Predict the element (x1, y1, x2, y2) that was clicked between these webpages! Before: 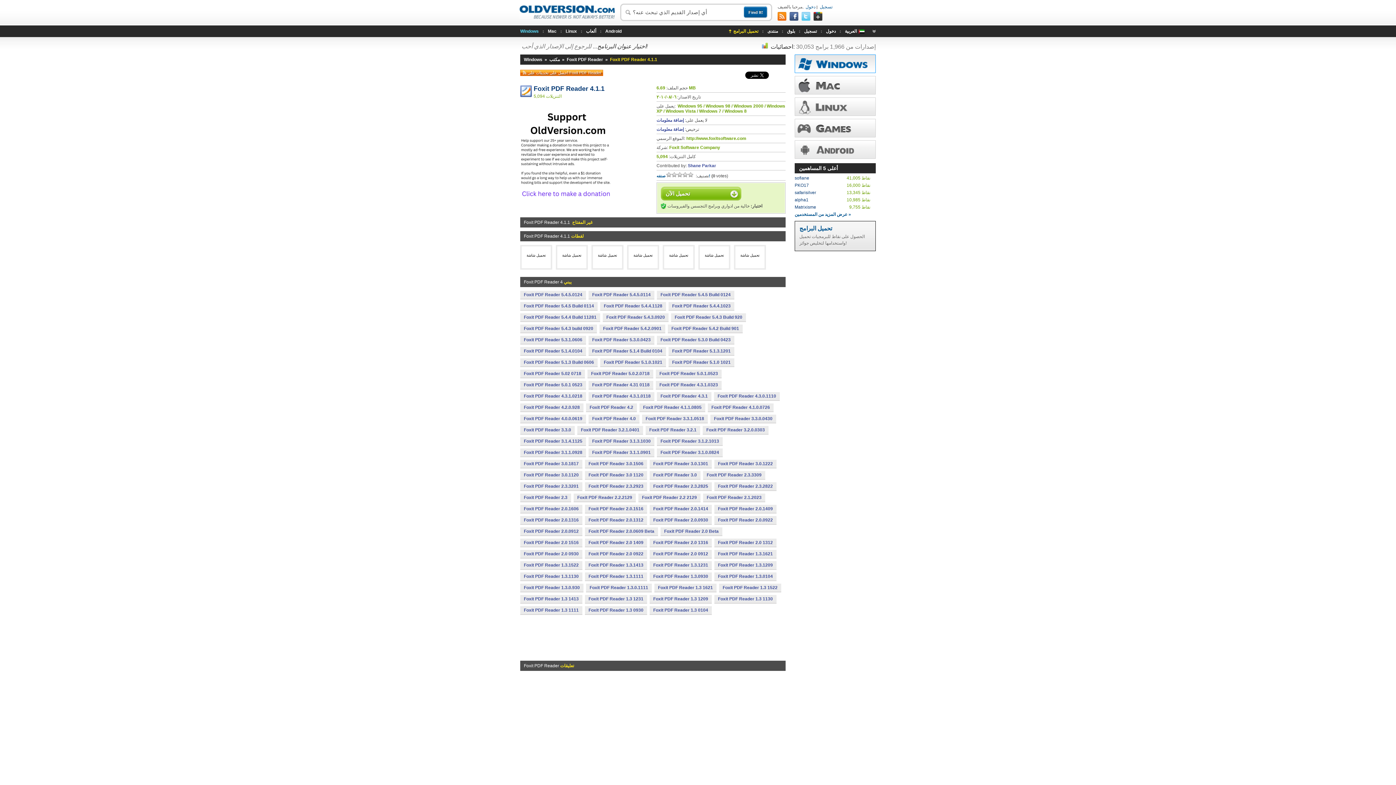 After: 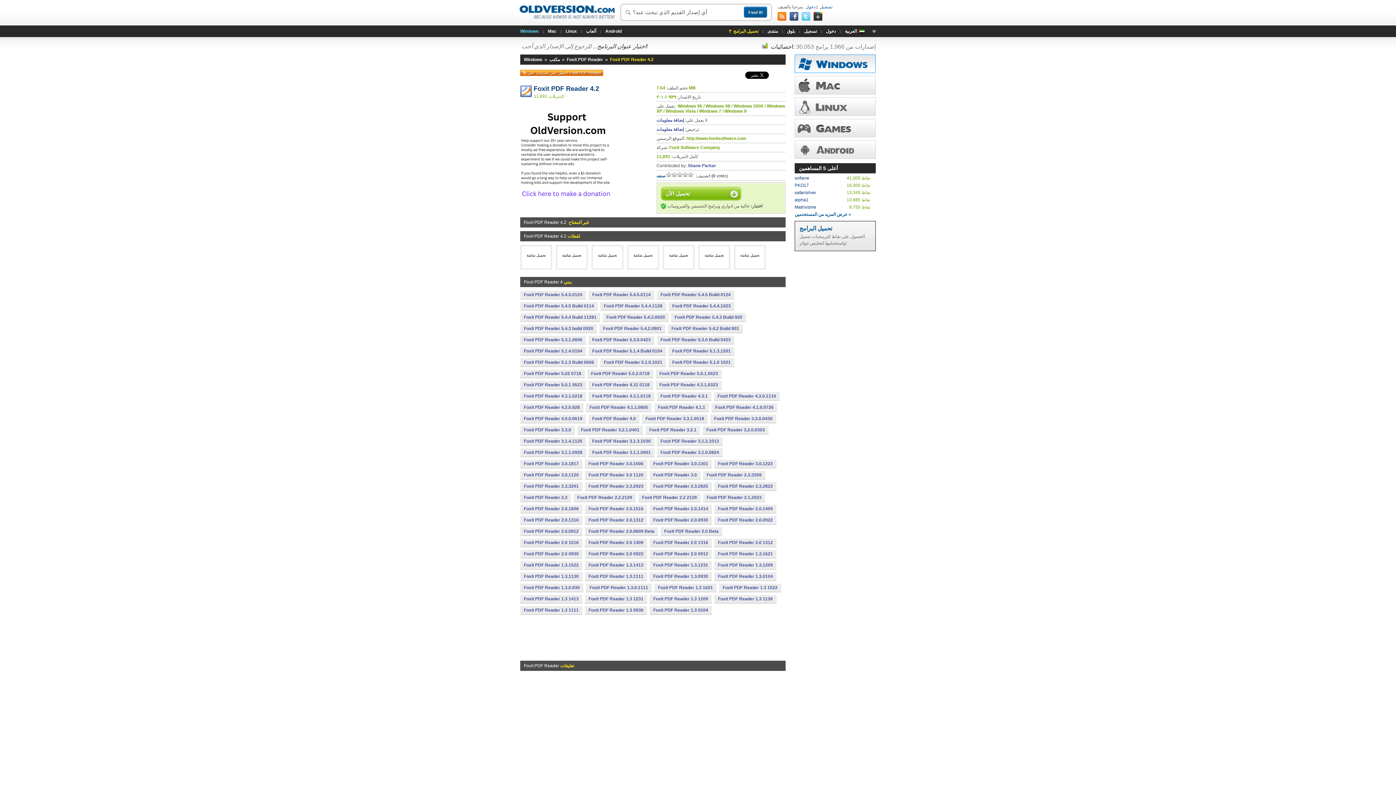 Action: label: Foxit PDF Reader 4.2 bbox: (586, 403, 637, 411)